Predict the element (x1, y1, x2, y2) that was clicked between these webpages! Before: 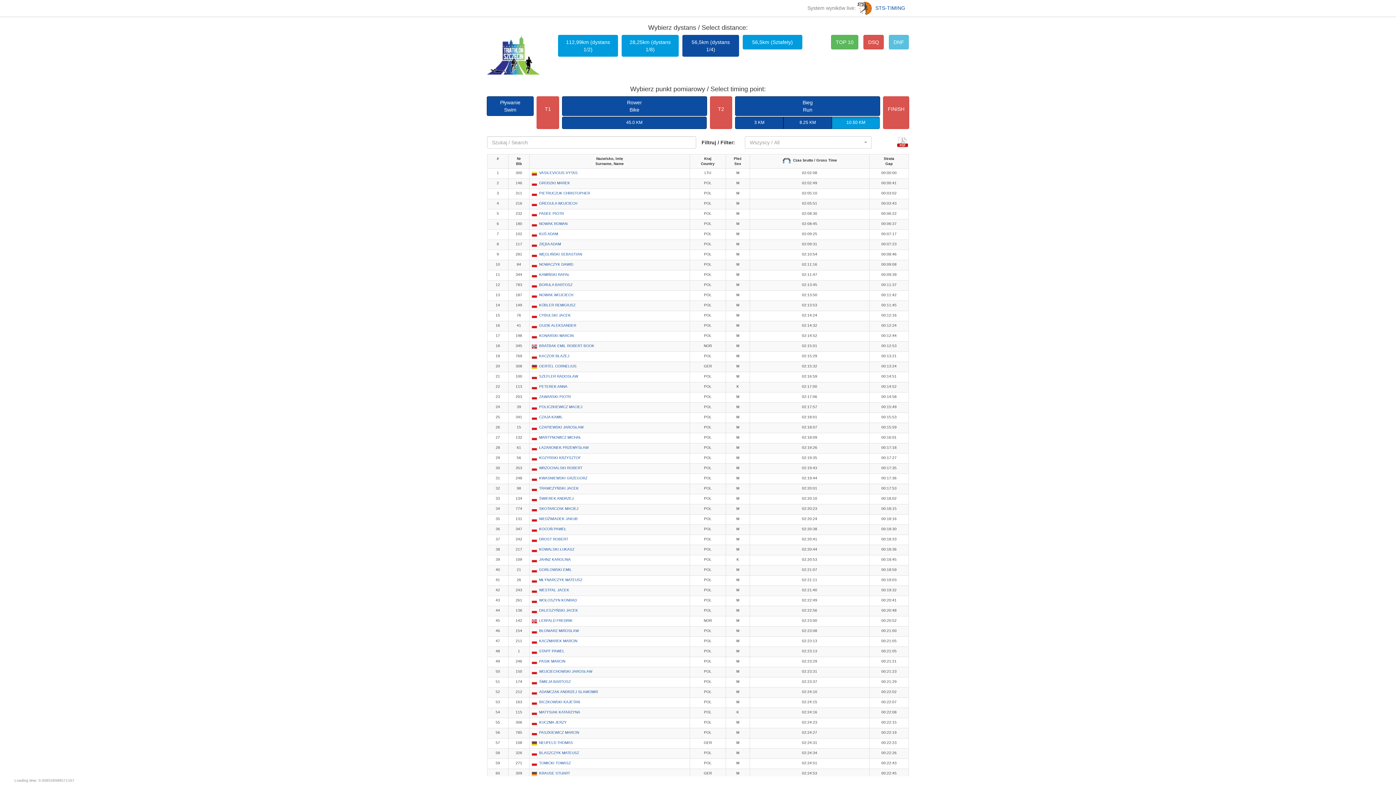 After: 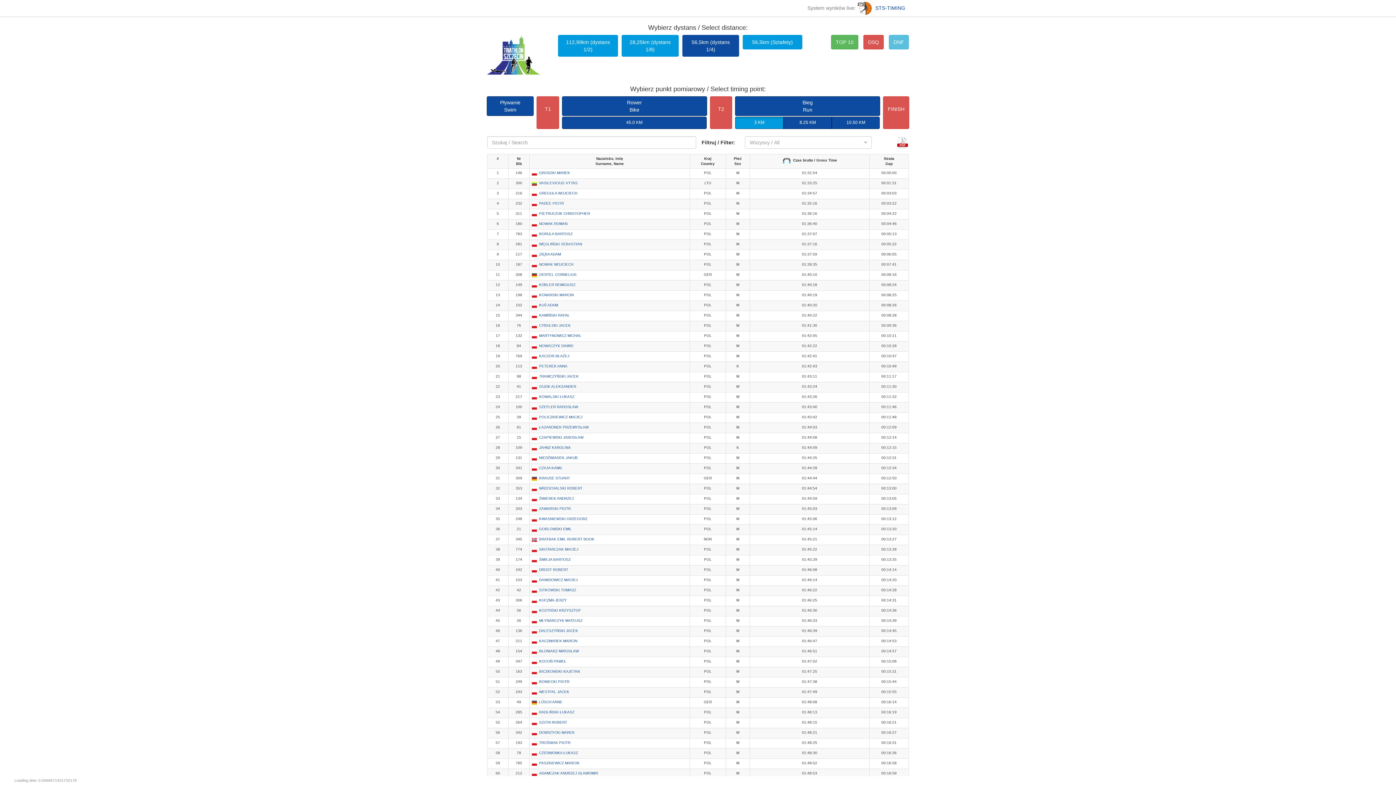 Action: label: 3 KM bbox: (735, 116, 783, 129)